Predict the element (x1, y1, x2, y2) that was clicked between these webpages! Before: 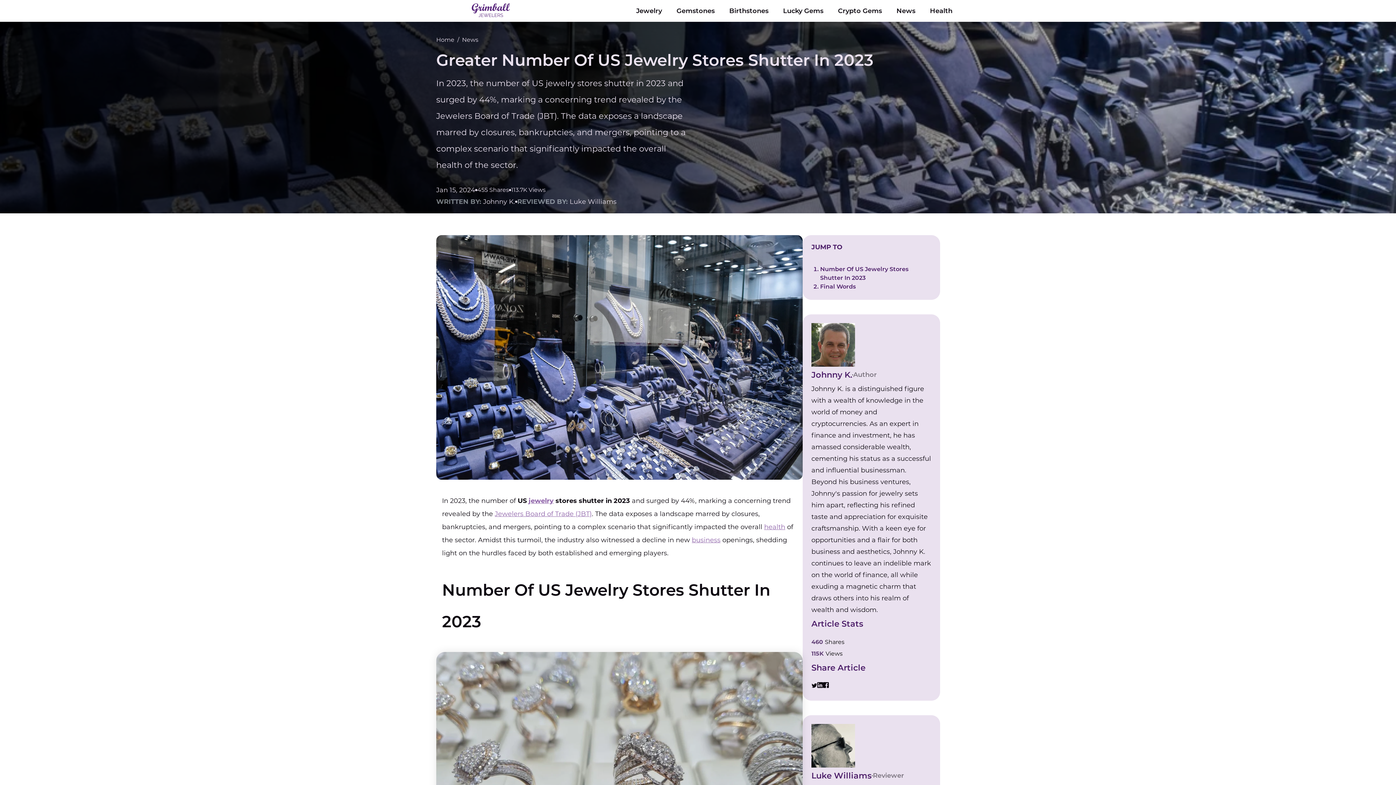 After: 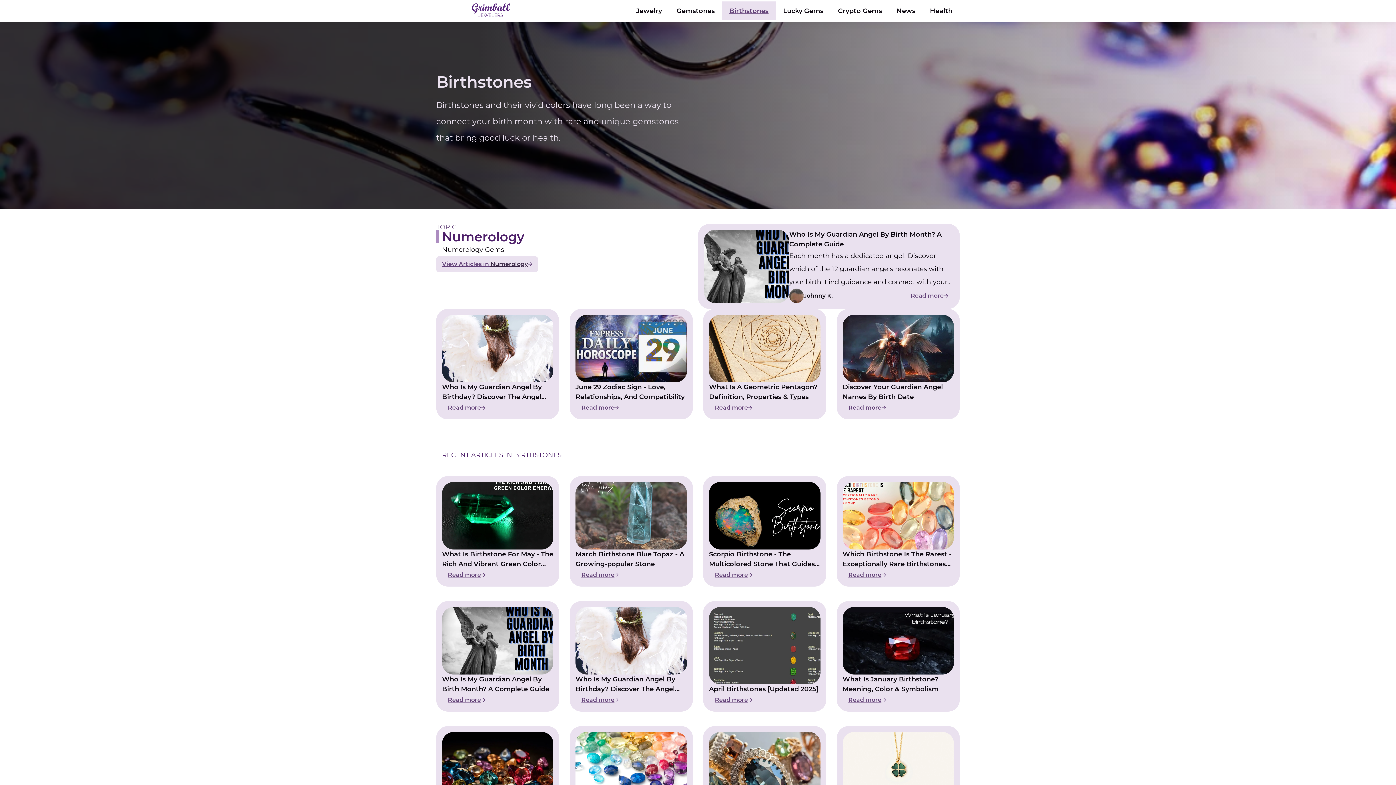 Action: label: Birthstones bbox: (722, 1, 776, 20)